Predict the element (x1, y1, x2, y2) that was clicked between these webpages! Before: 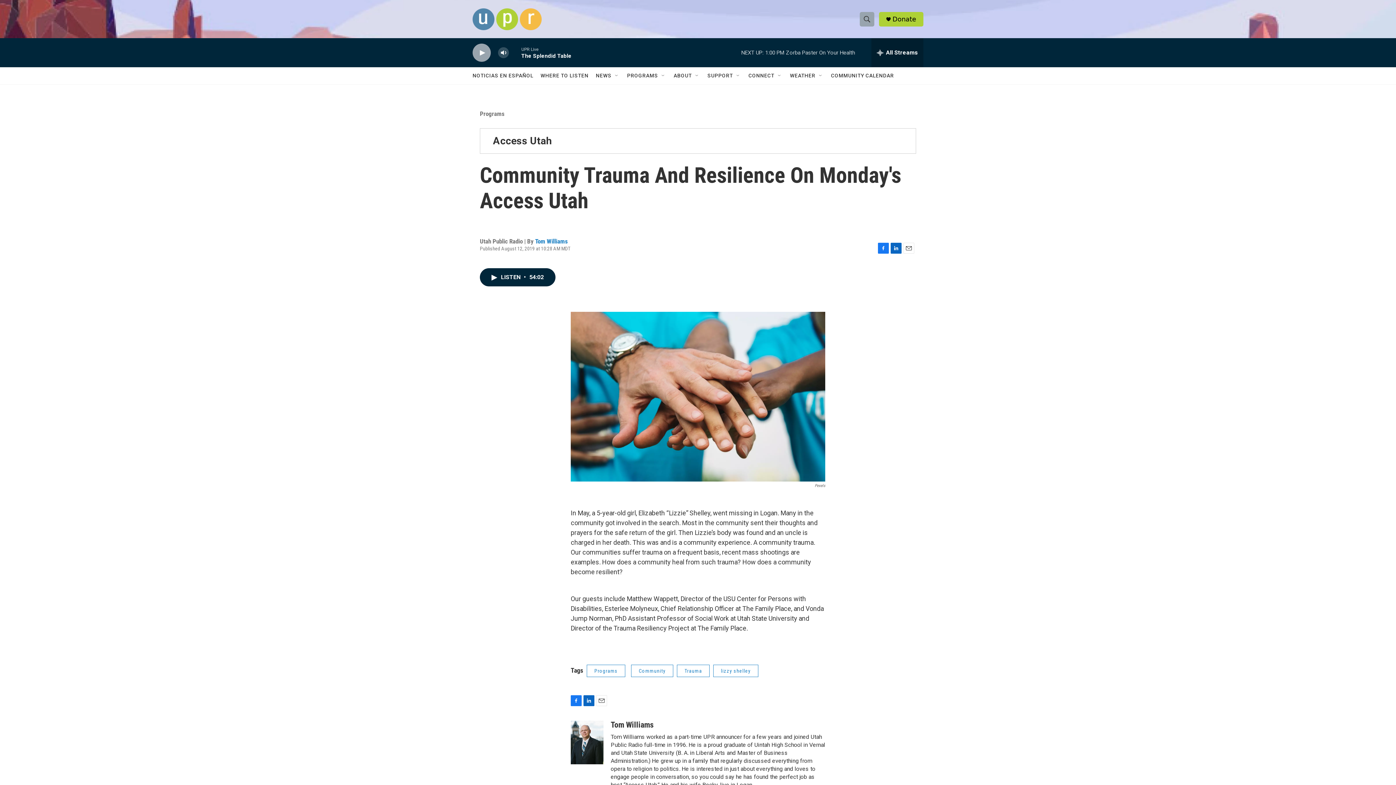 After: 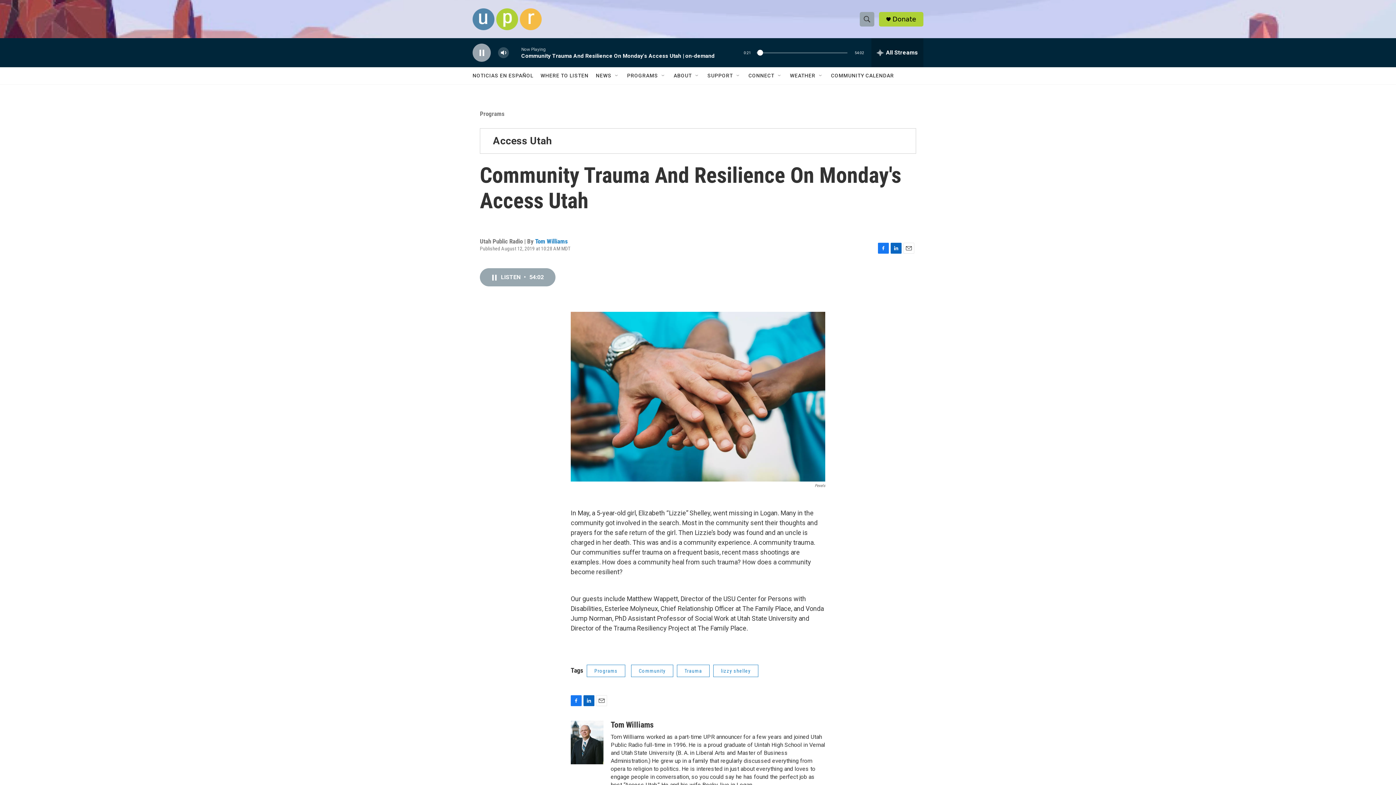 Action: label: LISTEN • 54:02 bbox: (480, 268, 555, 286)